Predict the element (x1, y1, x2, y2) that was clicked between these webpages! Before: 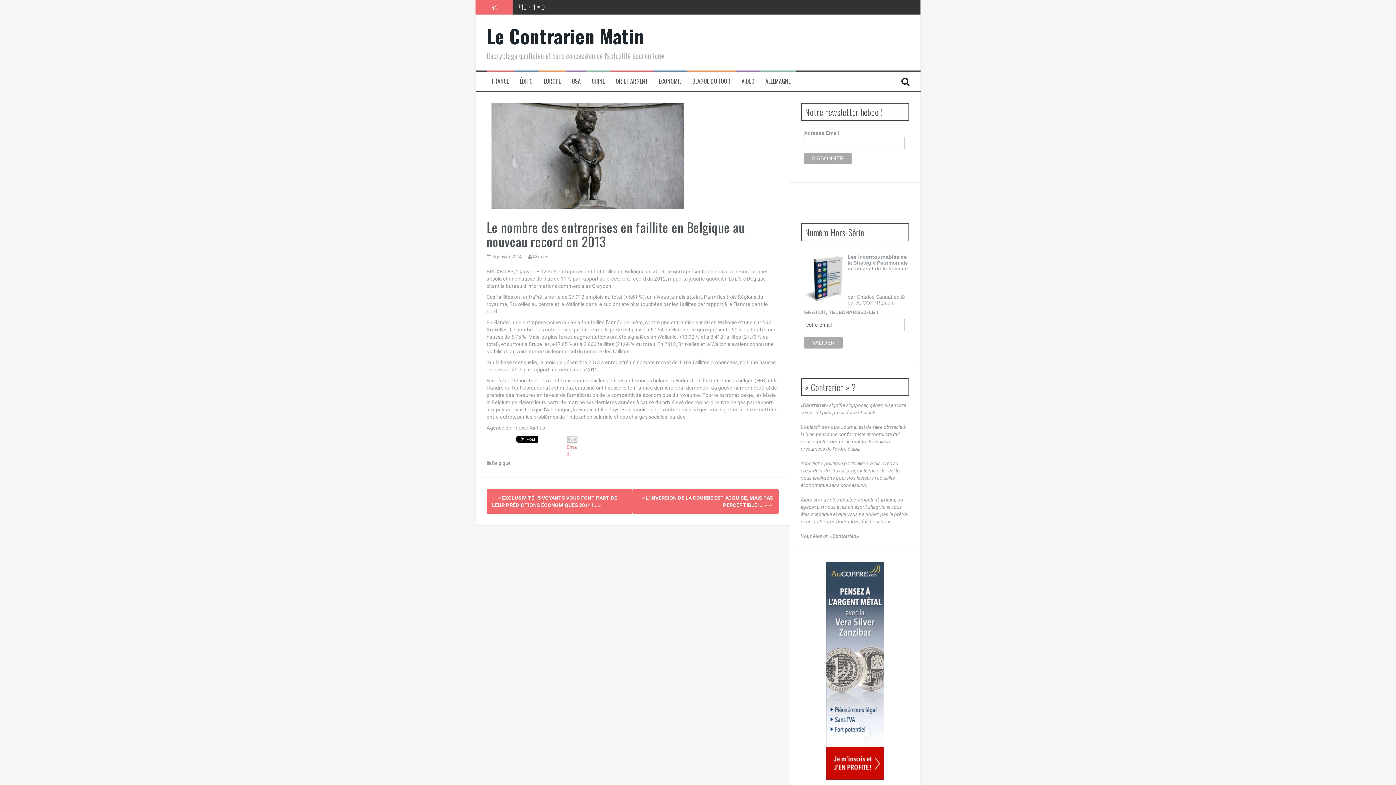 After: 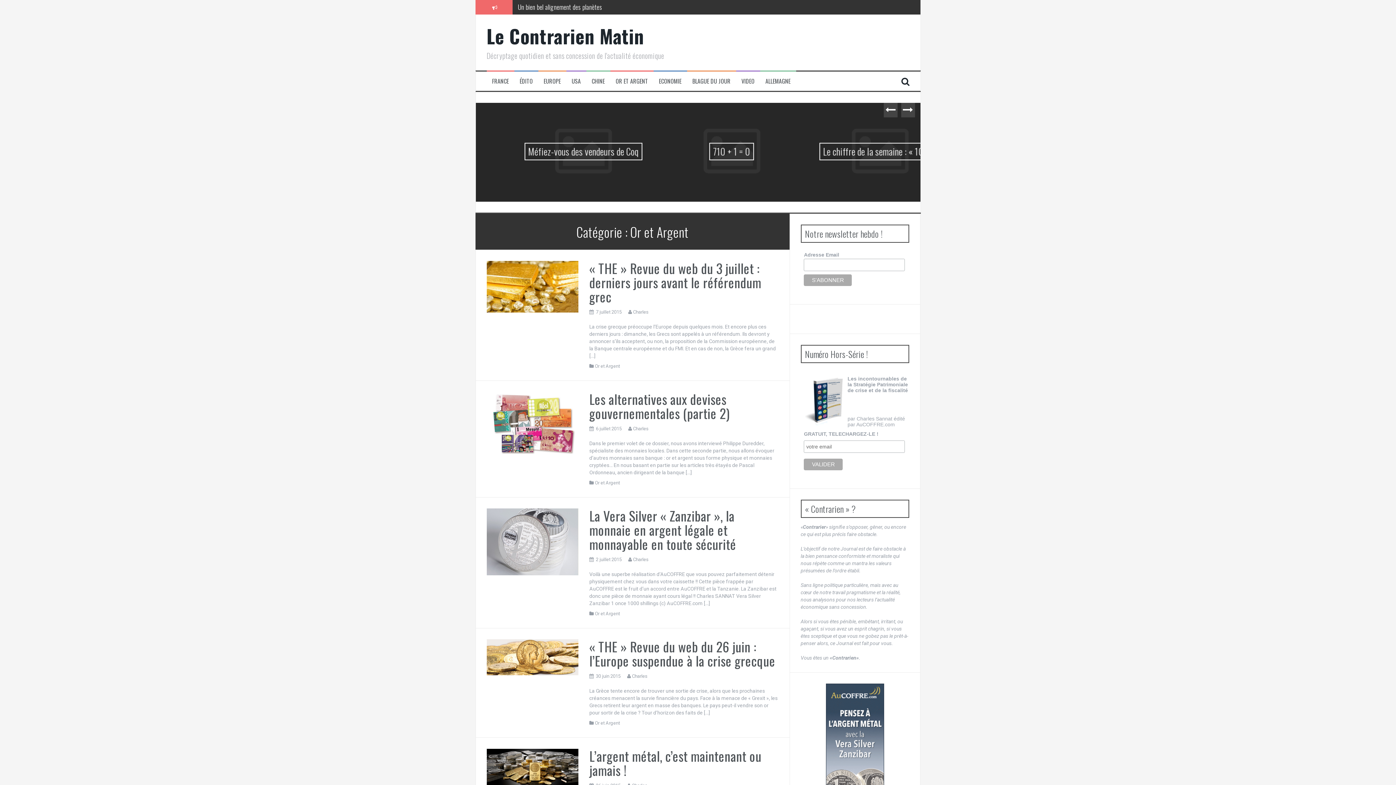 Action: label: OR ET ARGENT bbox: (615, 77, 648, 85)